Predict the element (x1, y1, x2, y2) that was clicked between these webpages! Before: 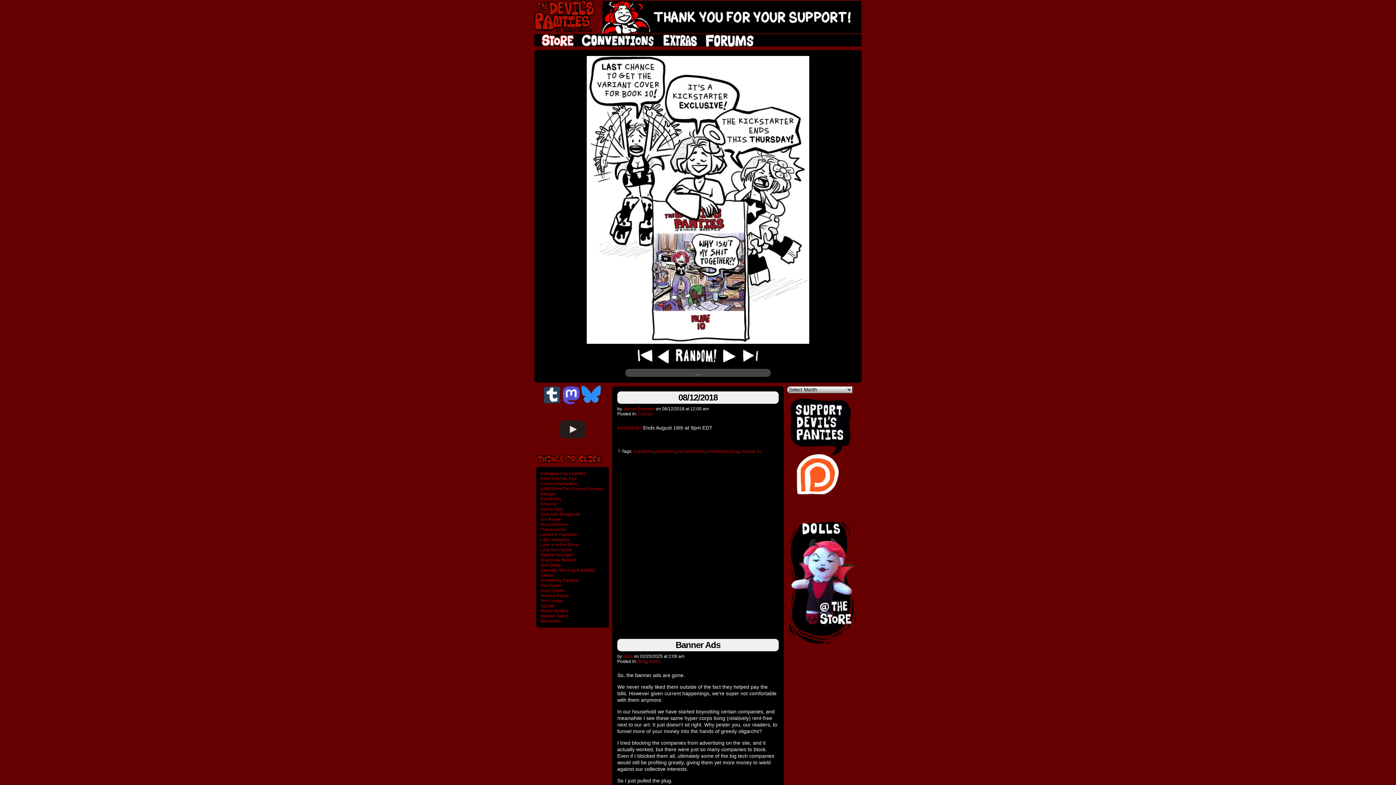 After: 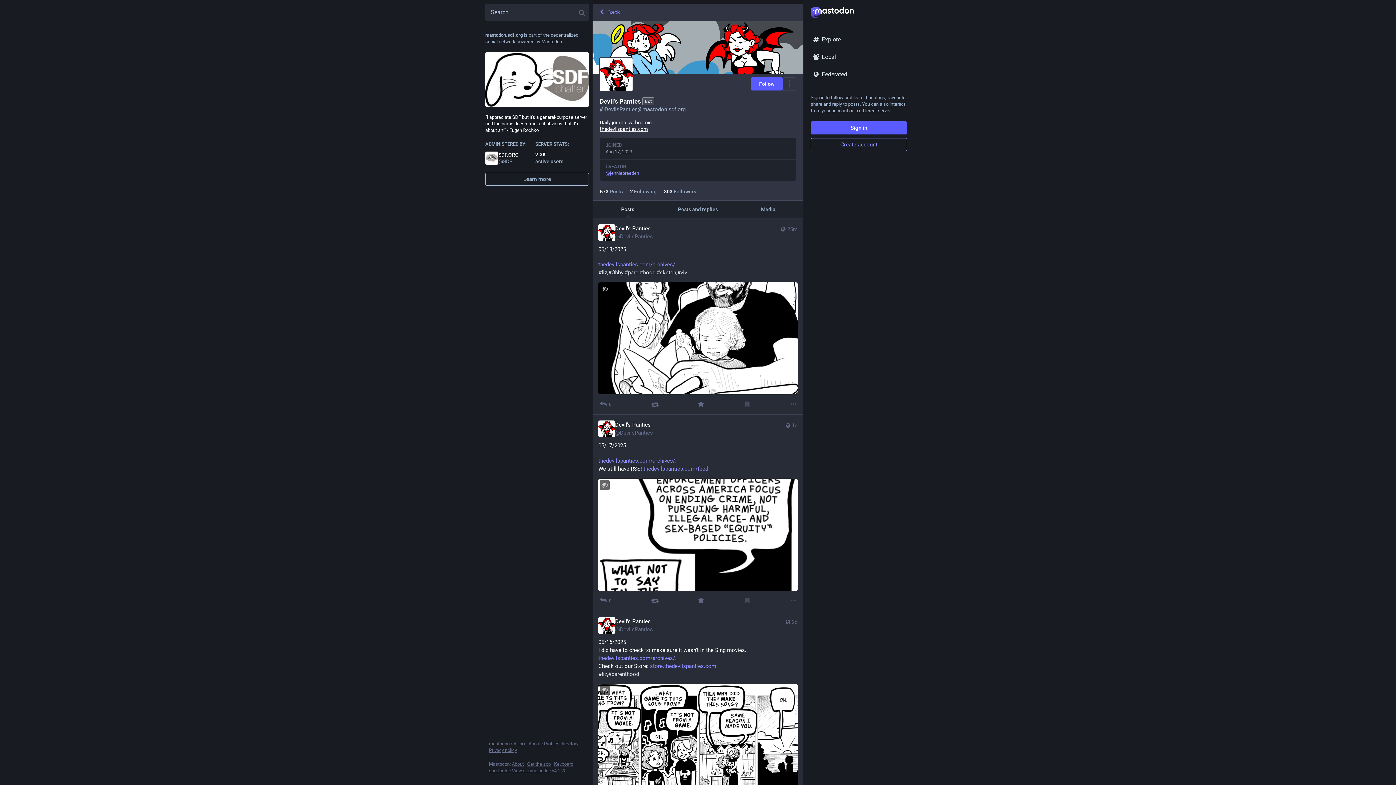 Action: bbox: (562, 400, 580, 405)